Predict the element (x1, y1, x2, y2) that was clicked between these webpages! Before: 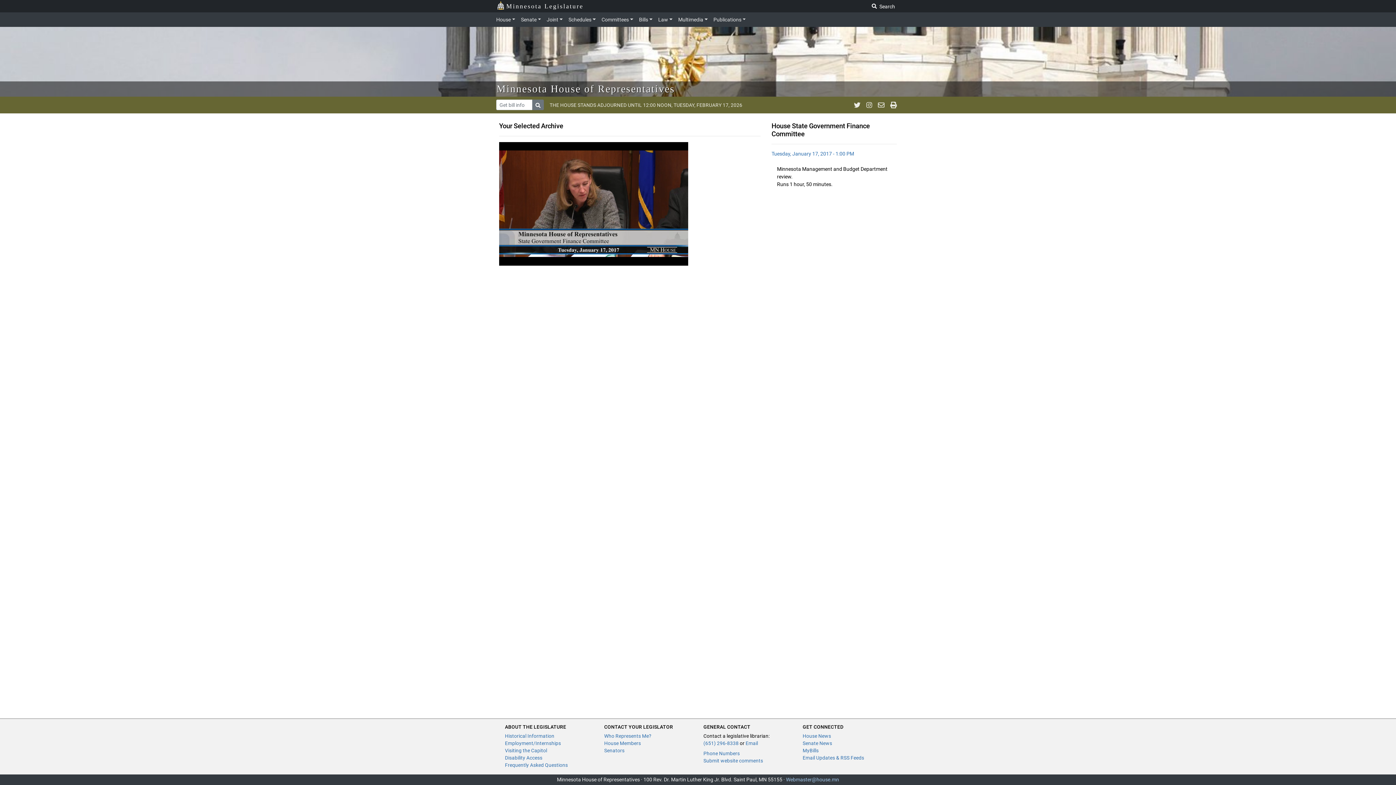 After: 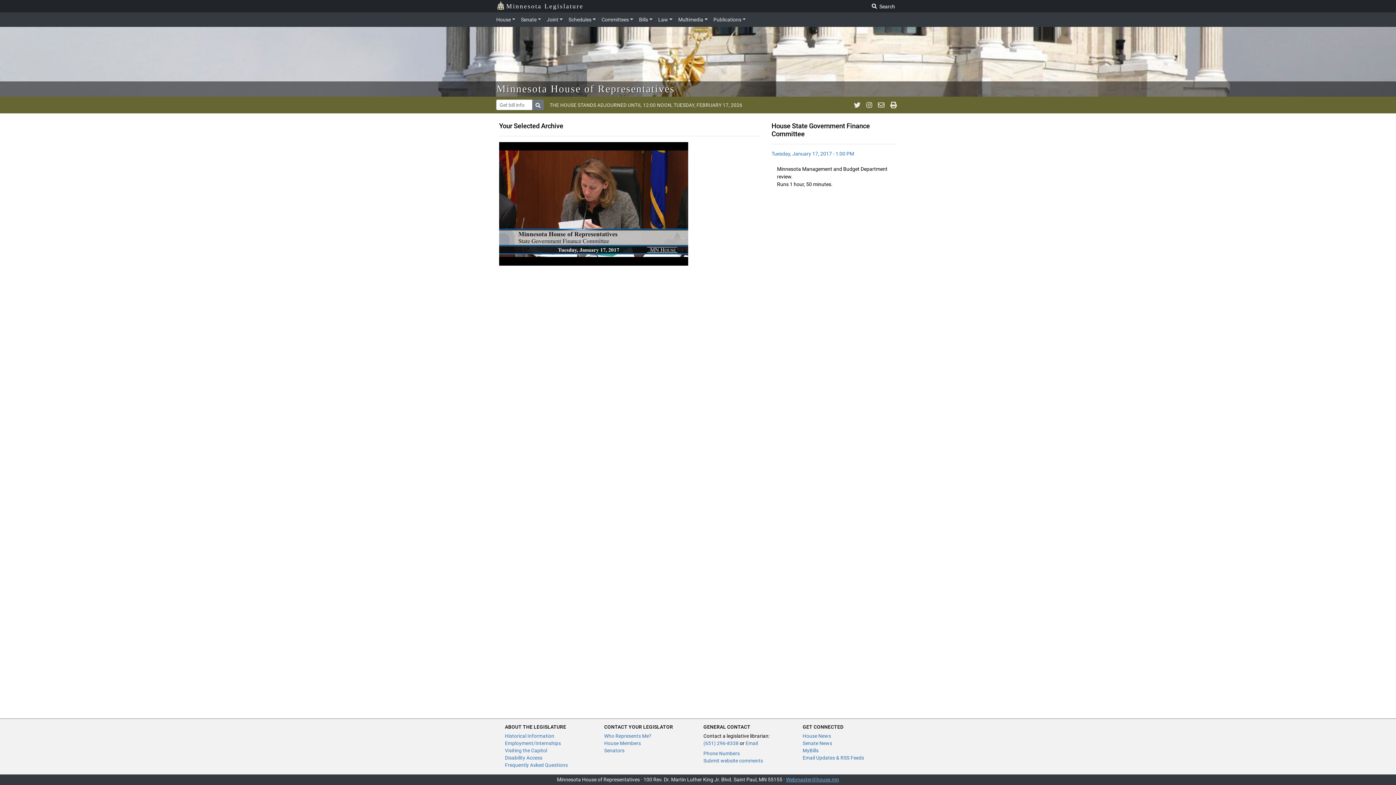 Action: label: Webmaster@house.mn bbox: (786, 777, 839, 782)